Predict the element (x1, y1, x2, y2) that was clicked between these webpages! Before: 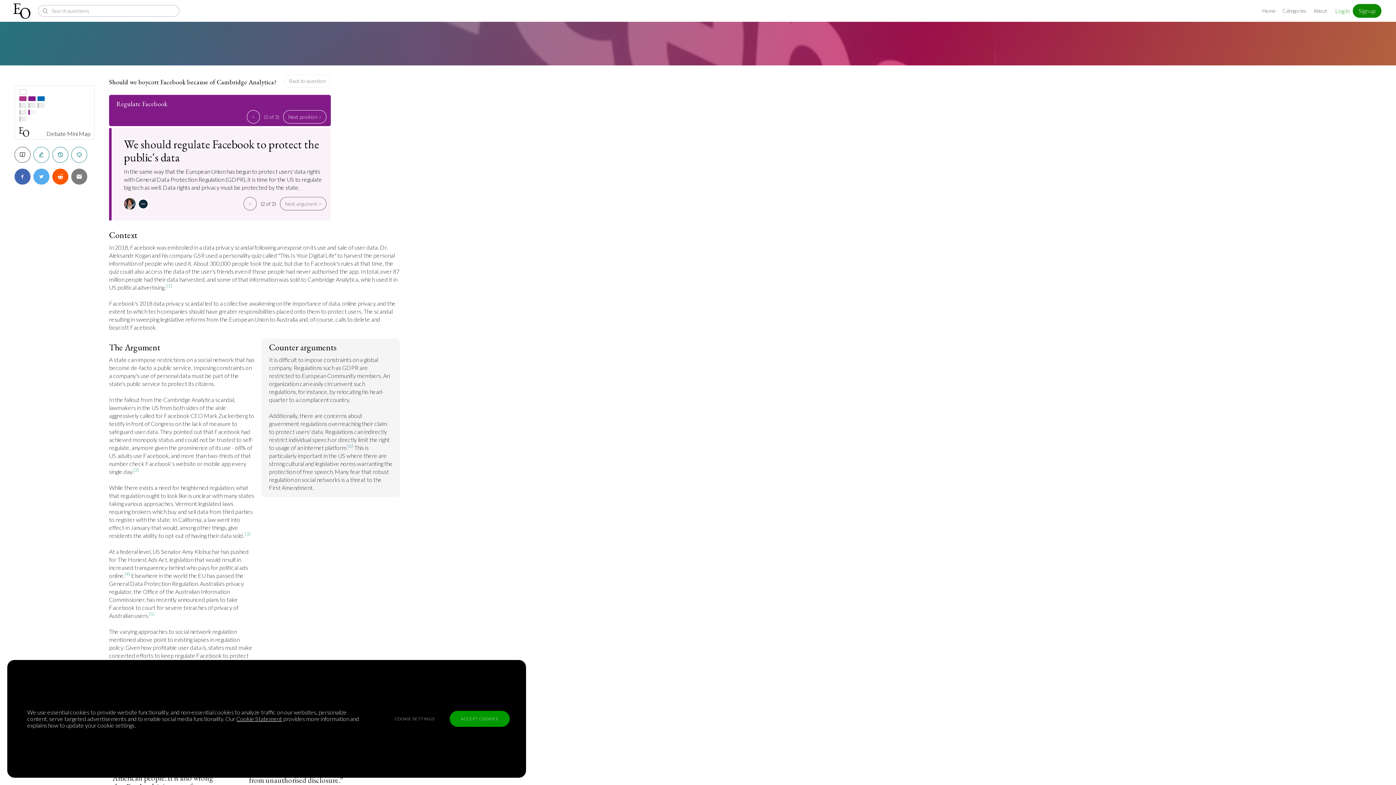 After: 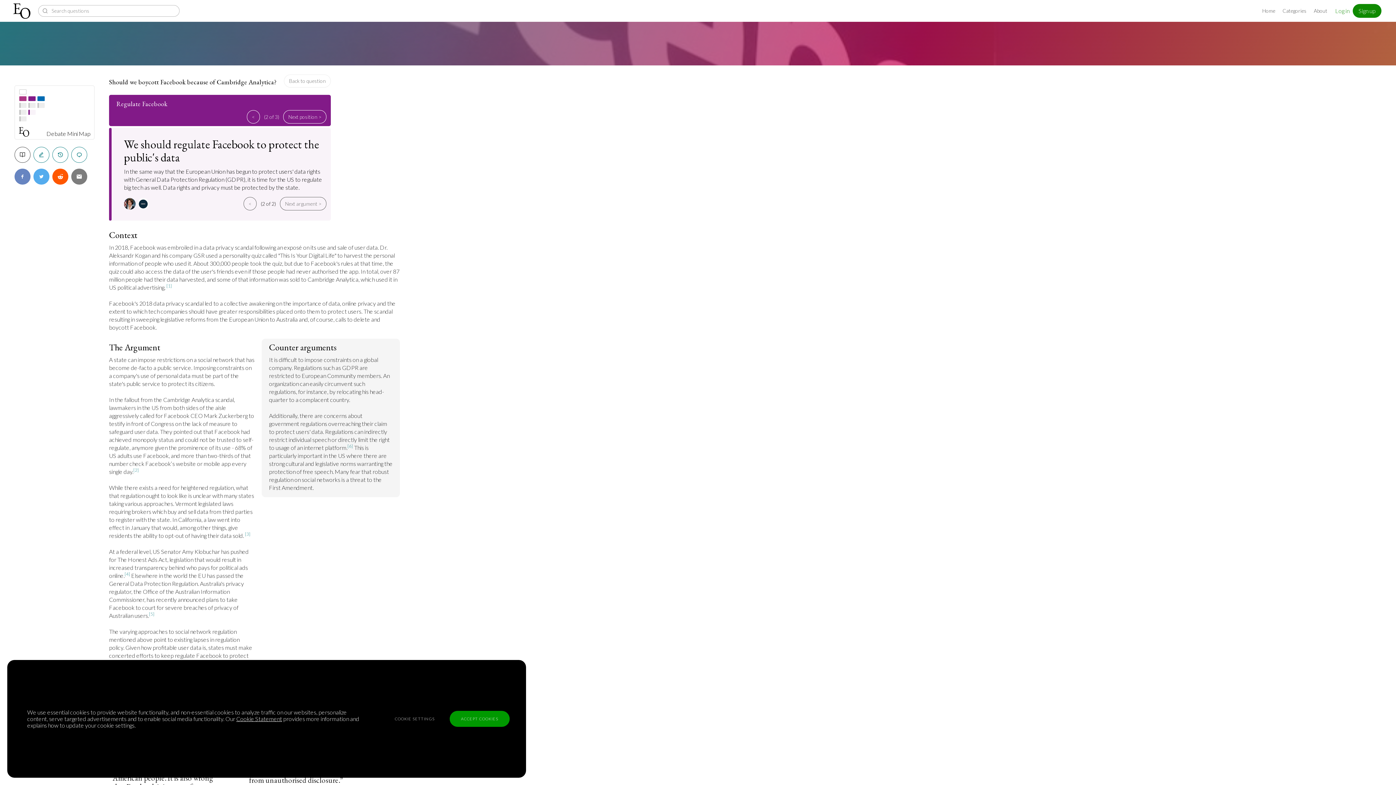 Action: bbox: (14, 168, 30, 184)